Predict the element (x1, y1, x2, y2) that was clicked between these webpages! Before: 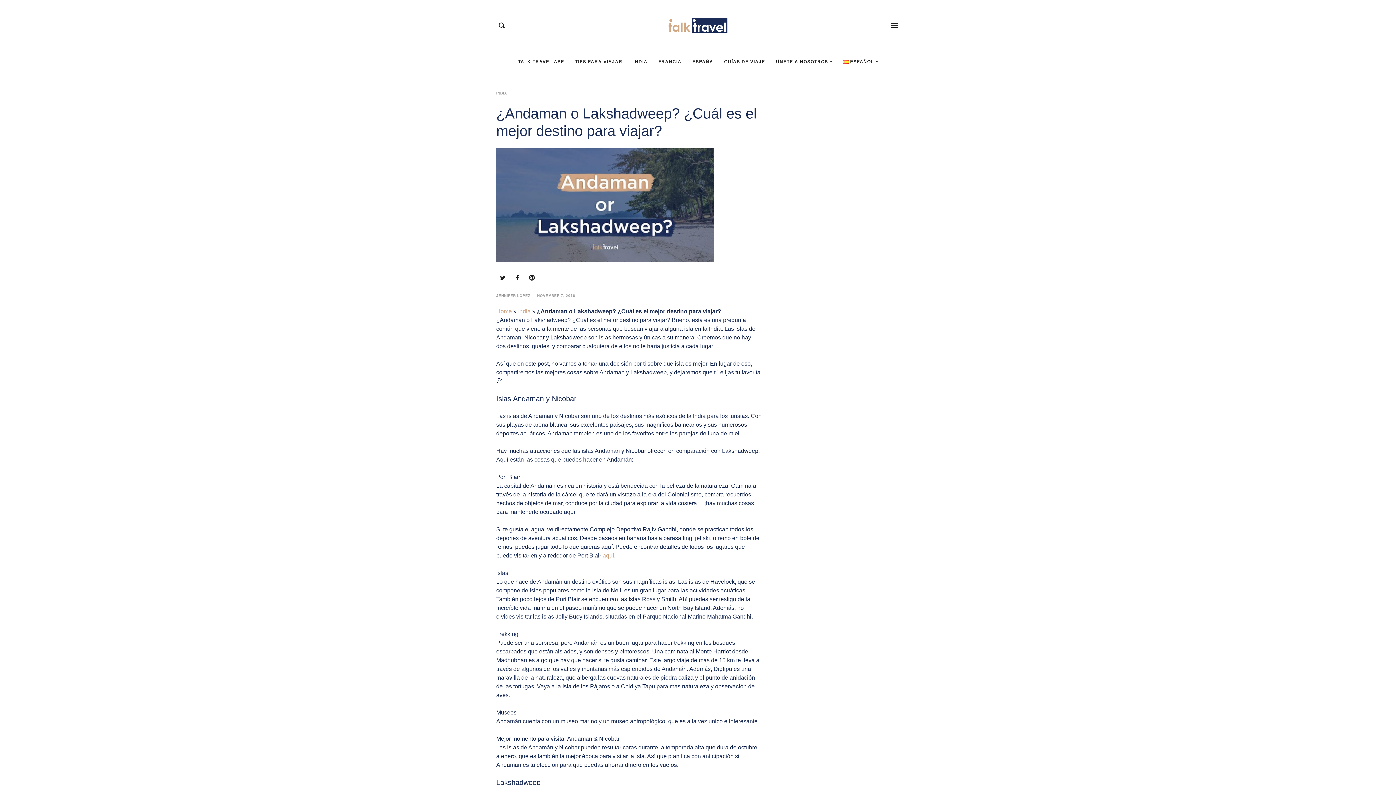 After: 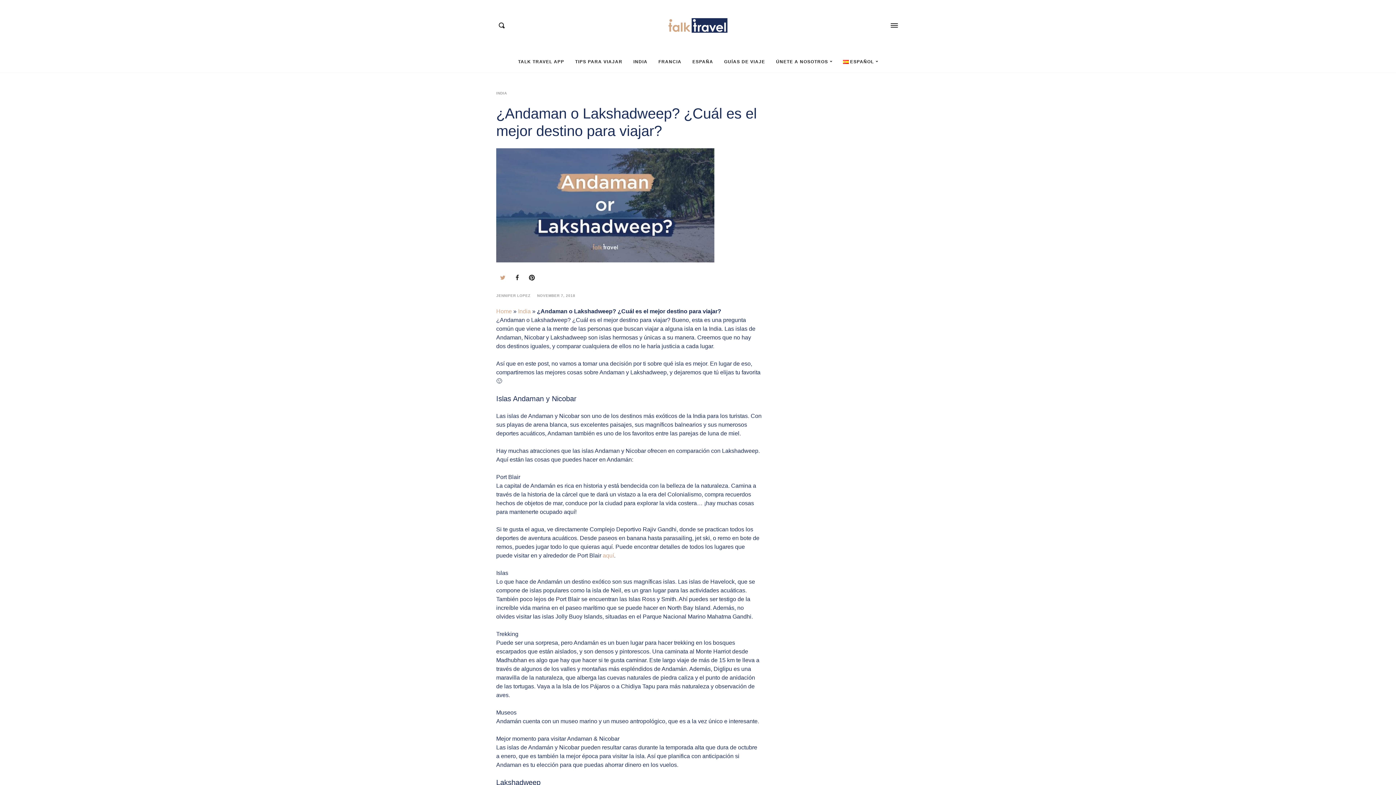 Action: bbox: (496, 271, 509, 284)